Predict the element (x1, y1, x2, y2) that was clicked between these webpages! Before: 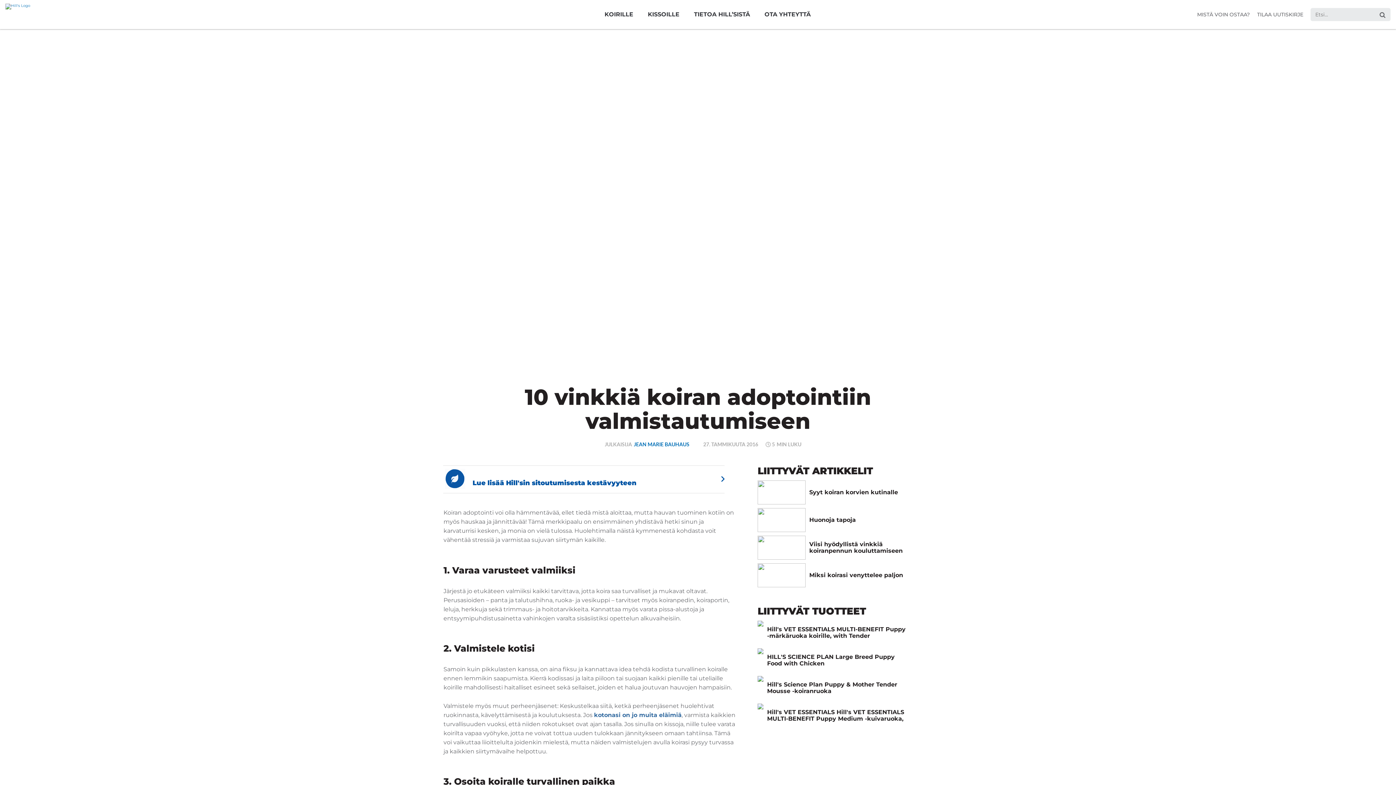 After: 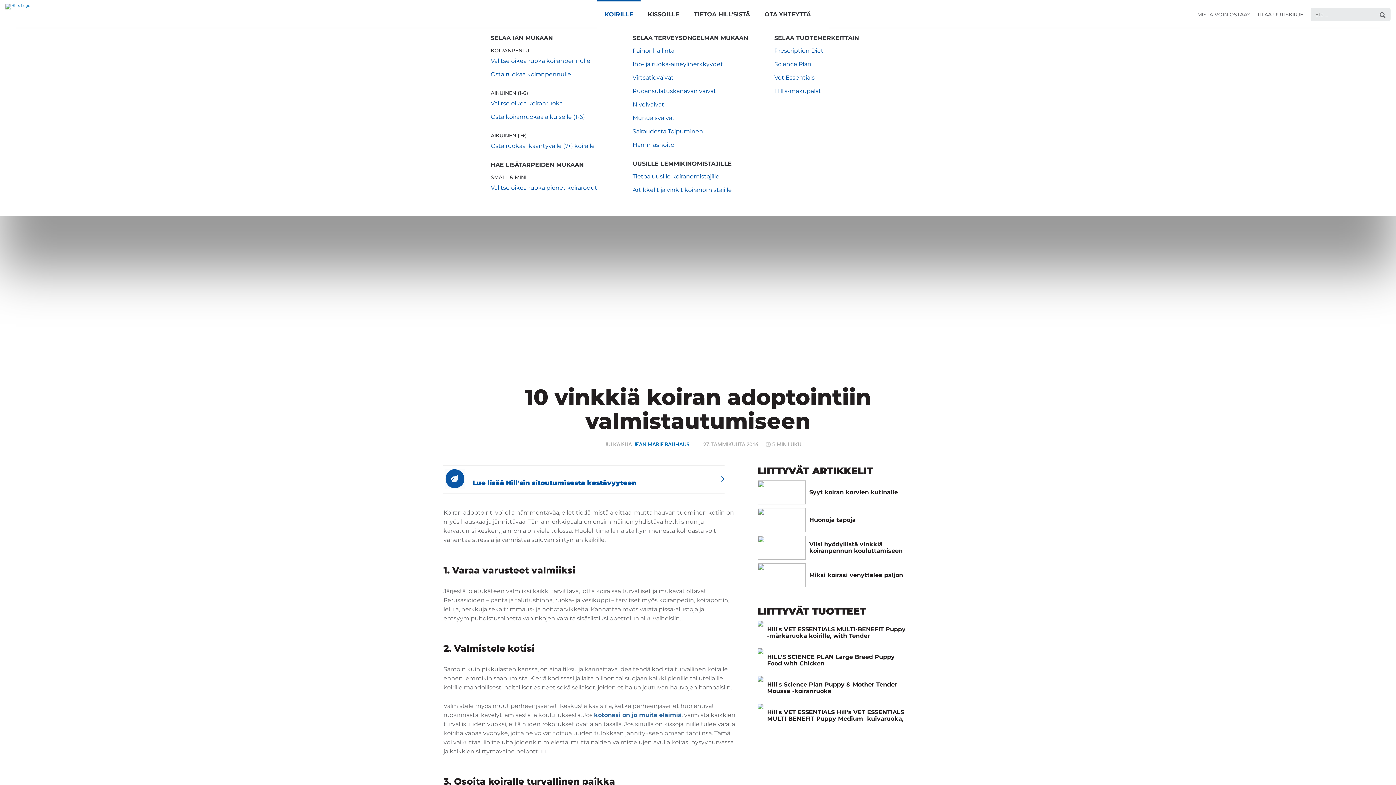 Action: bbox: (597, 0, 640, 29) label: KOIRILLE